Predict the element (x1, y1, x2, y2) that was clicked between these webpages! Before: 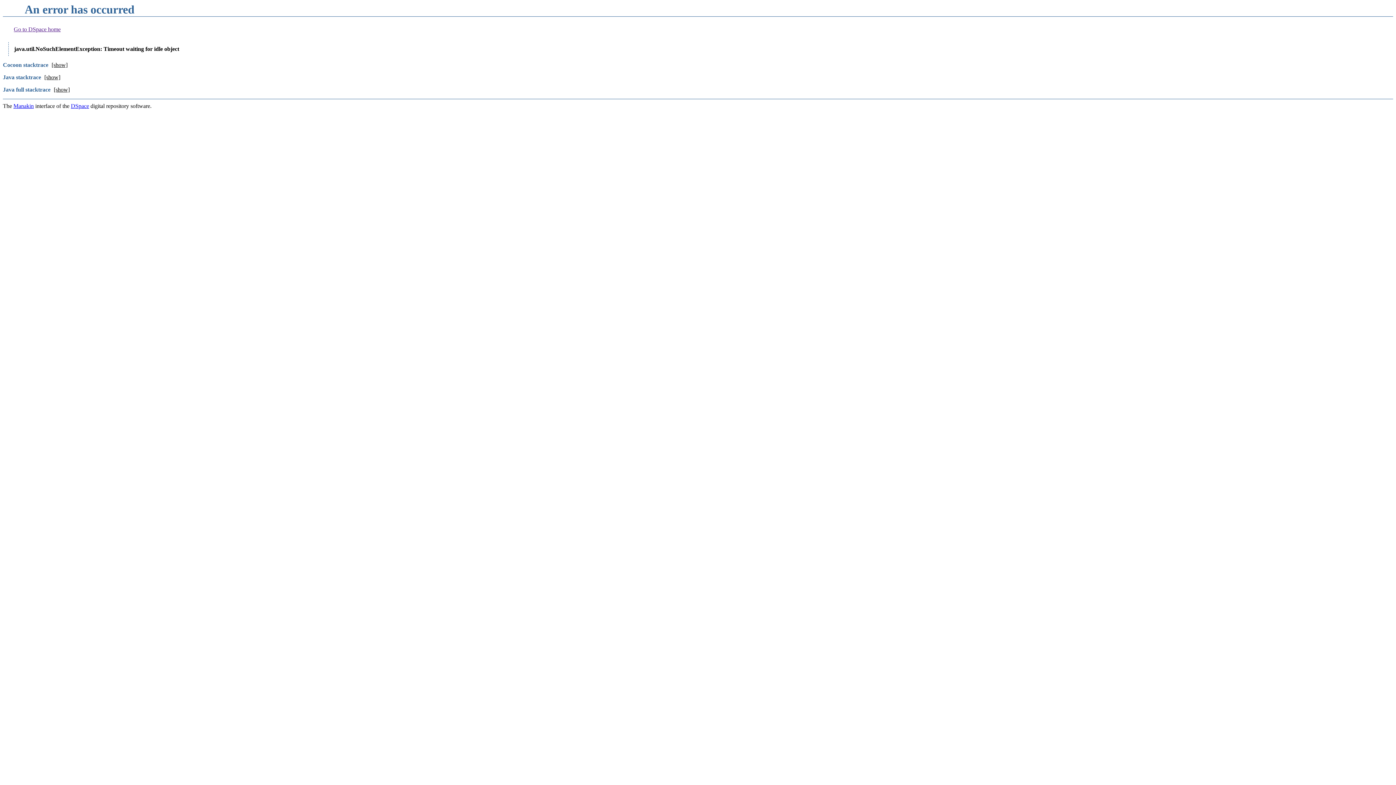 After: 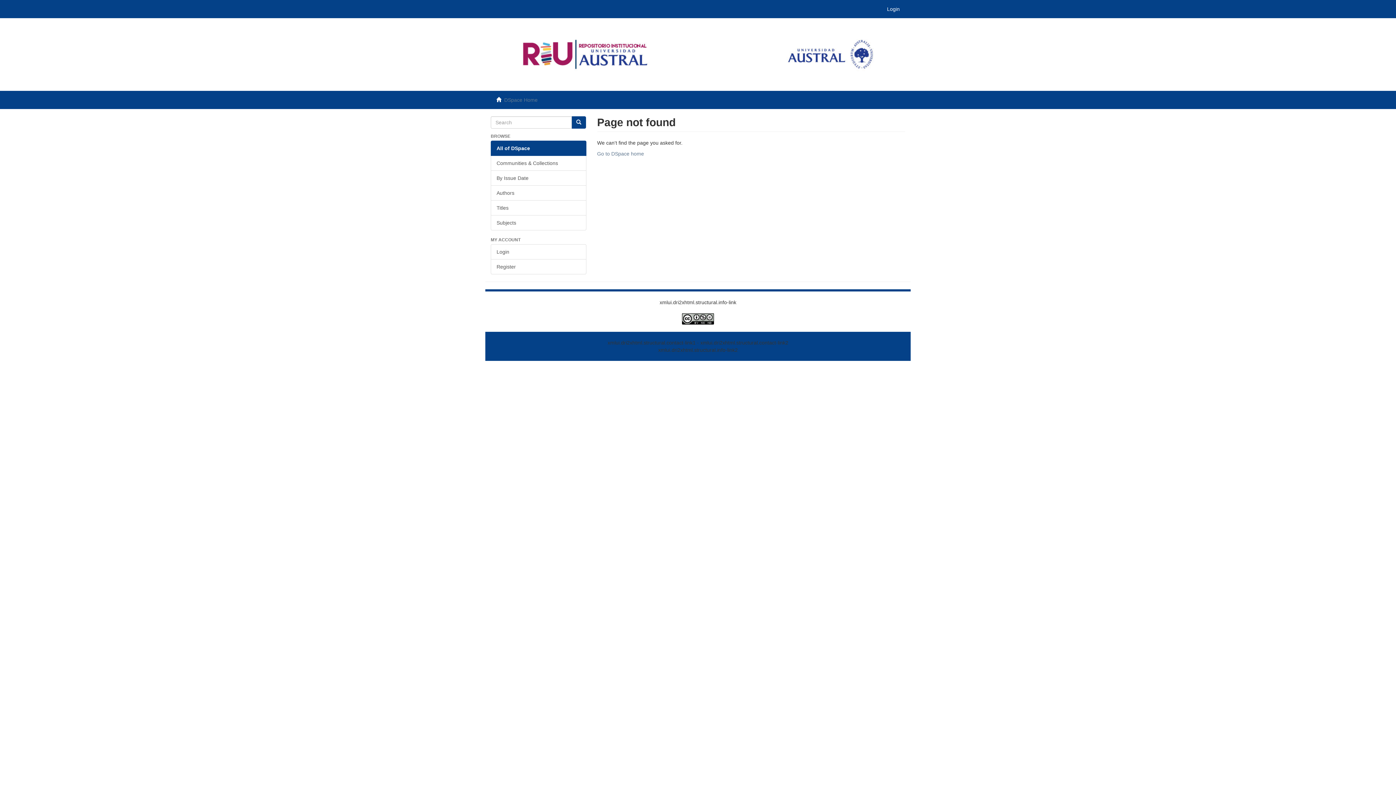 Action: label: Go to DSpace home bbox: (13, 26, 60, 32)